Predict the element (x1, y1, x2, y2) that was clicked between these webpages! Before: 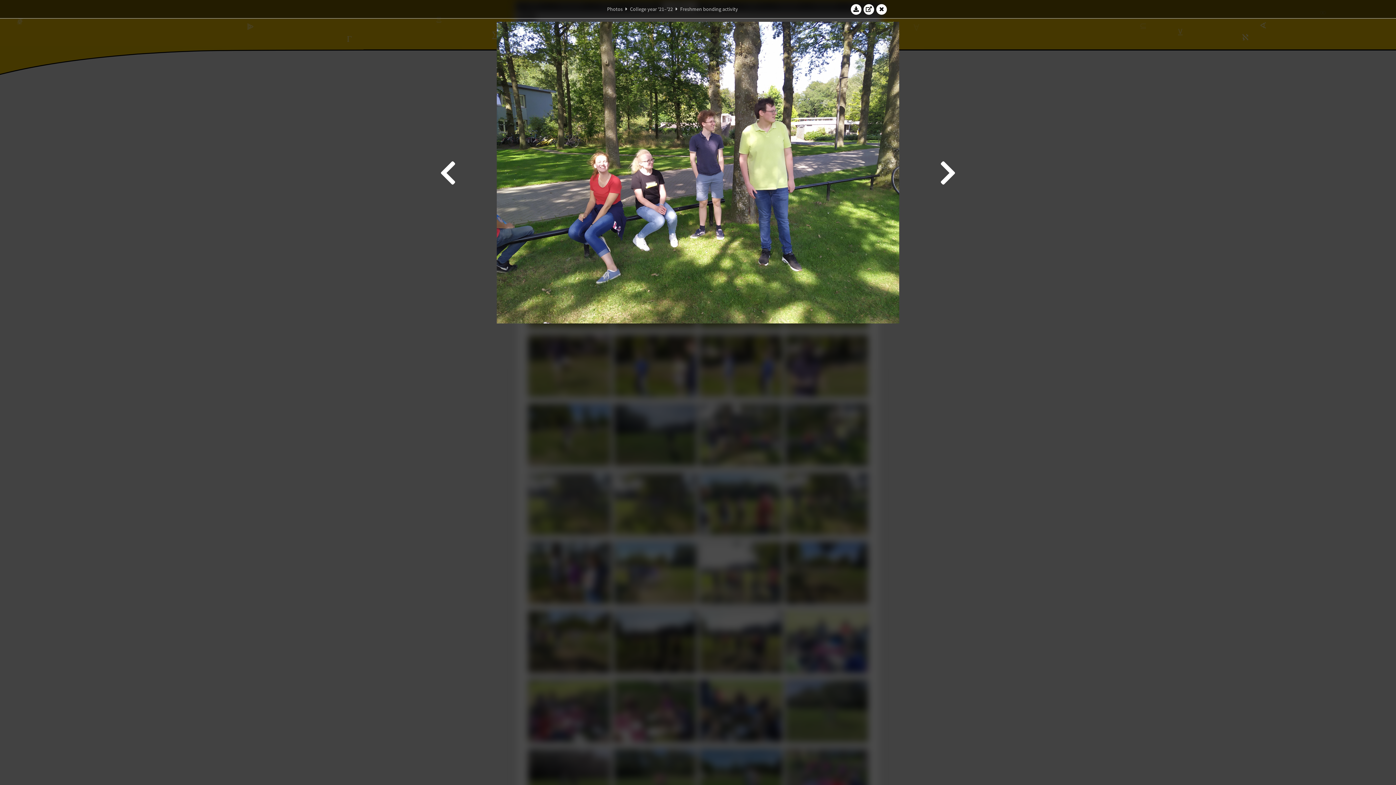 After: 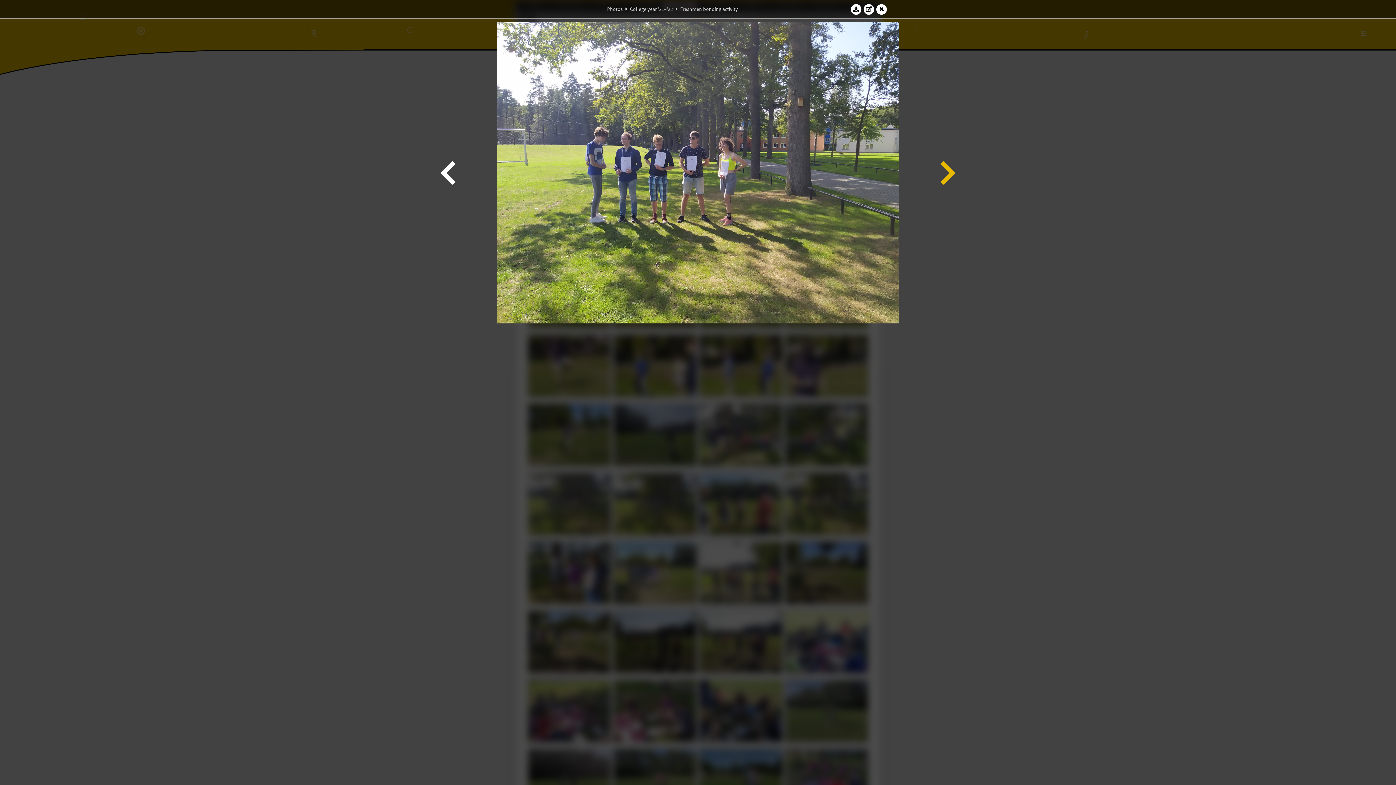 Action: bbox: (938, 21, 958, 323)